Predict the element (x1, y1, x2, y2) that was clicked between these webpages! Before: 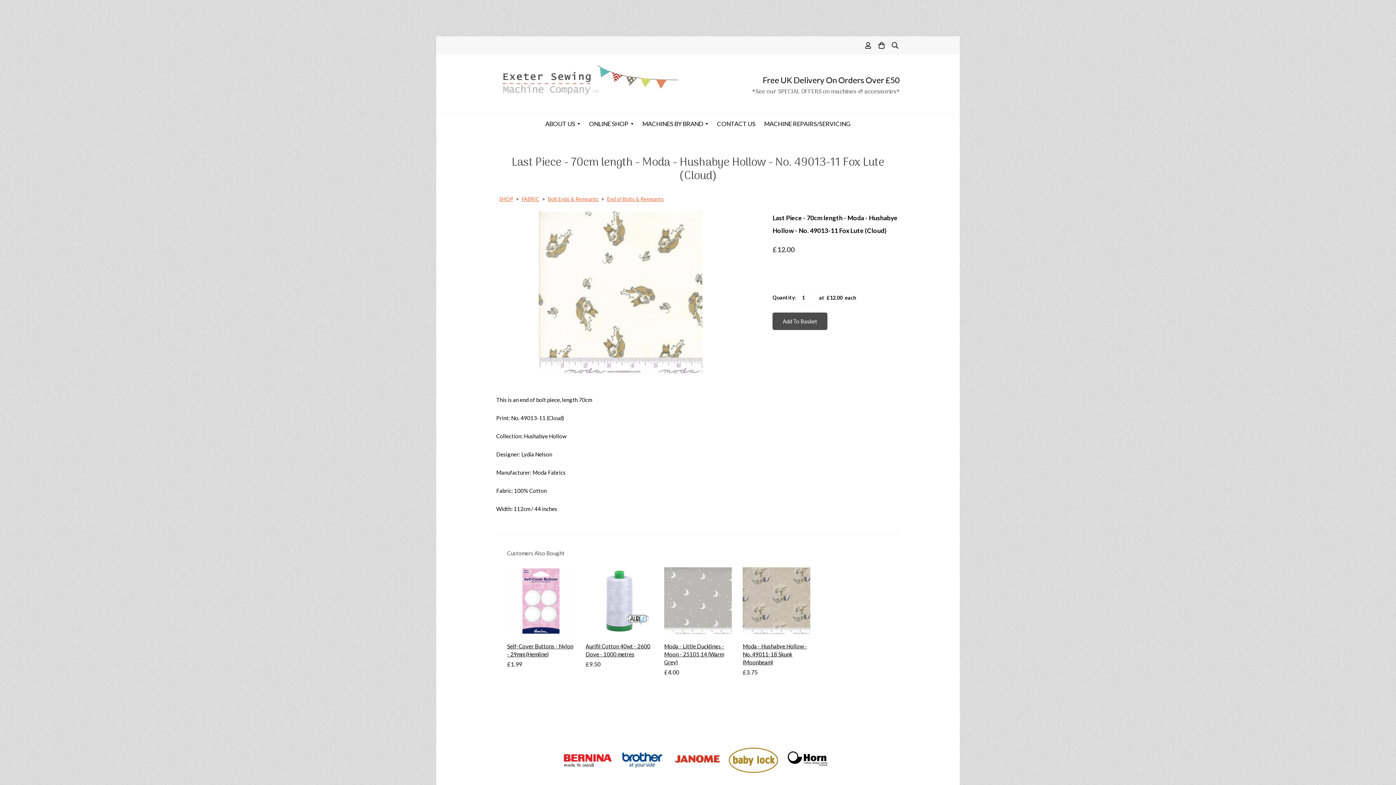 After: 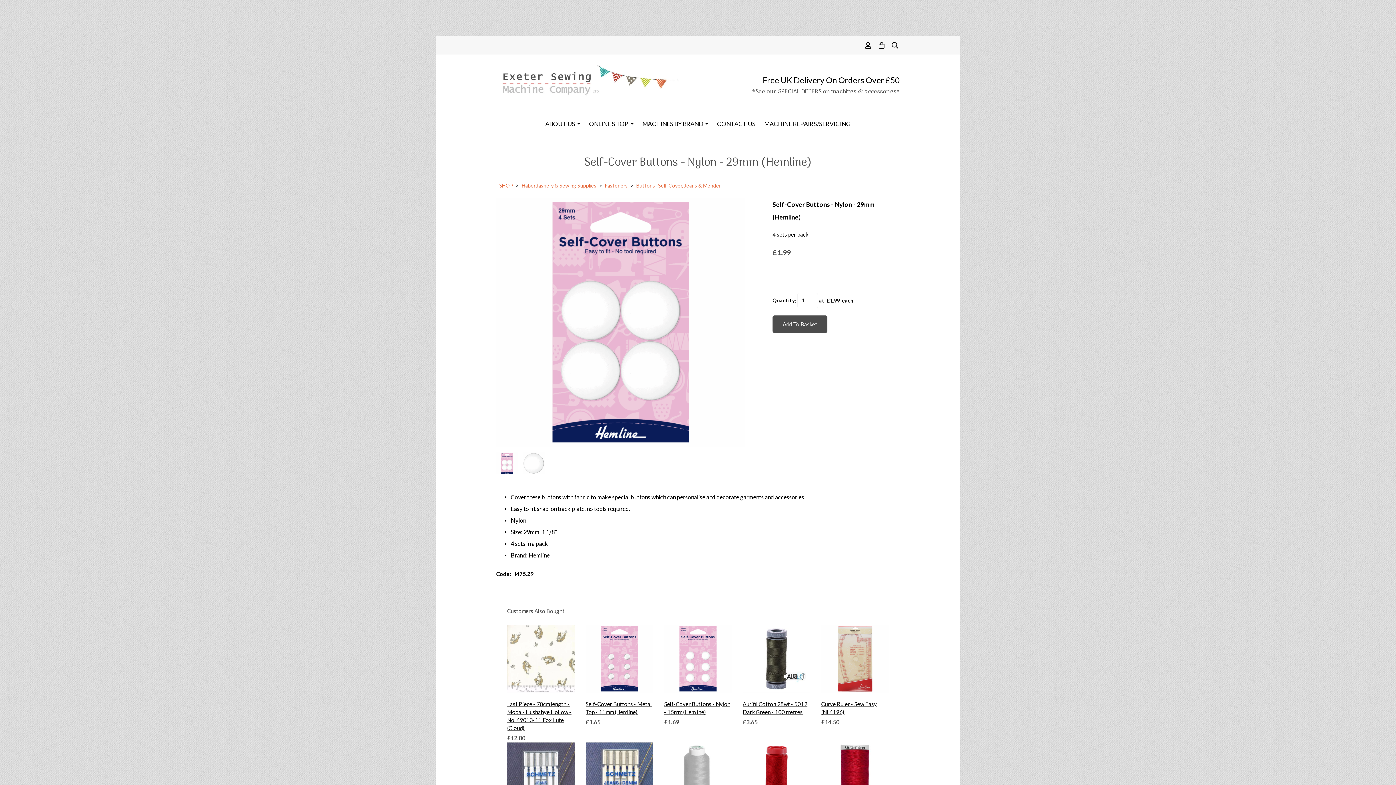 Action: bbox: (507, 597, 574, 604)